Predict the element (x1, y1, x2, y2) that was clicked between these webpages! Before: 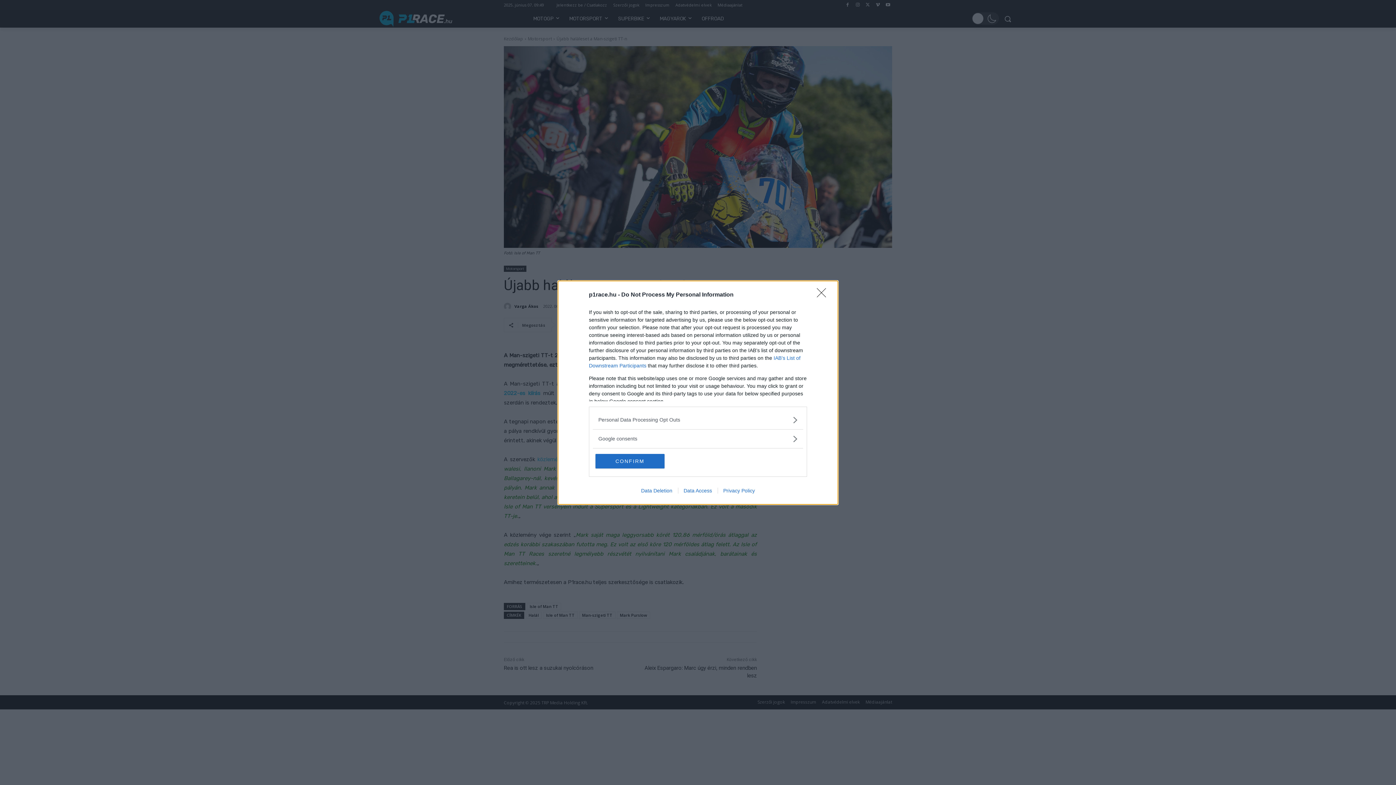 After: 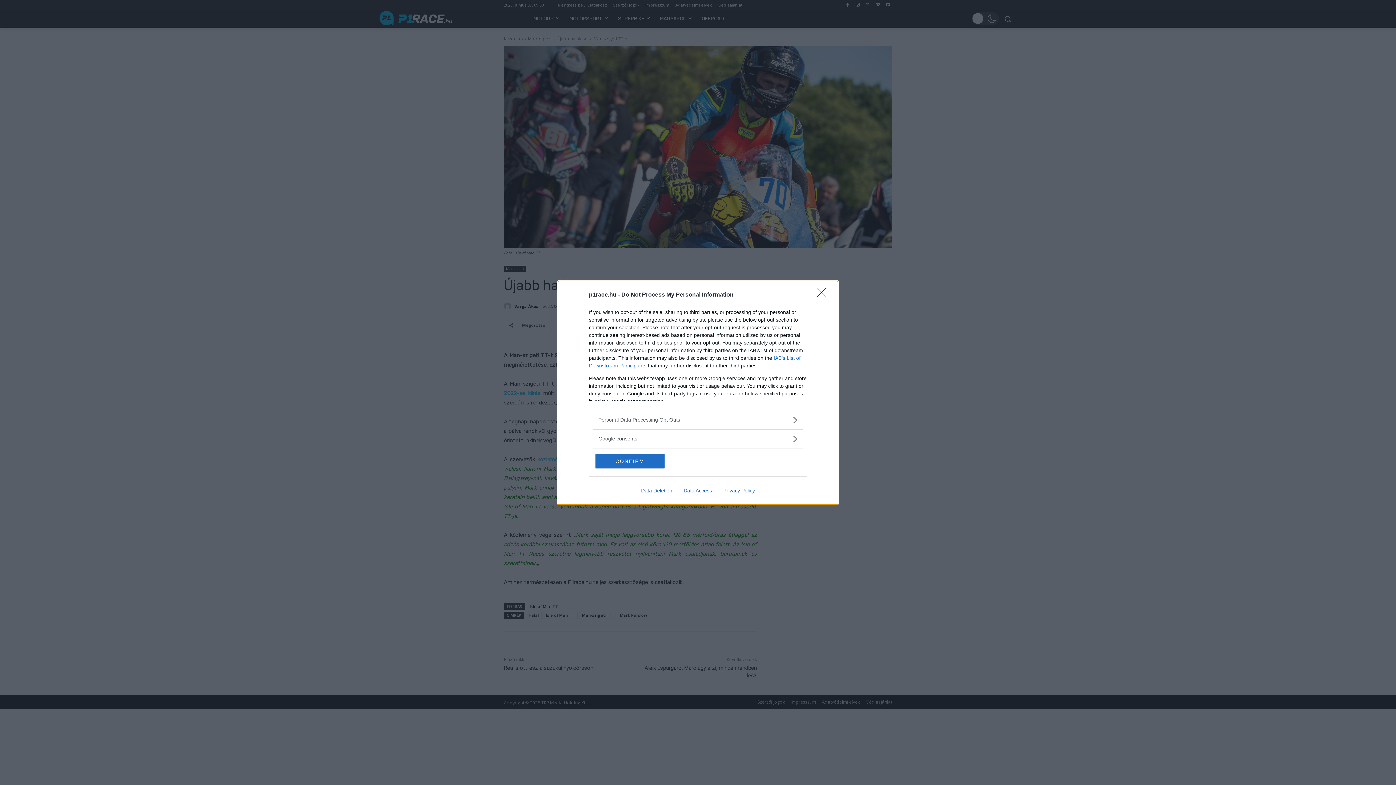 Action: label: Data Deletion bbox: (635, 487, 678, 493)